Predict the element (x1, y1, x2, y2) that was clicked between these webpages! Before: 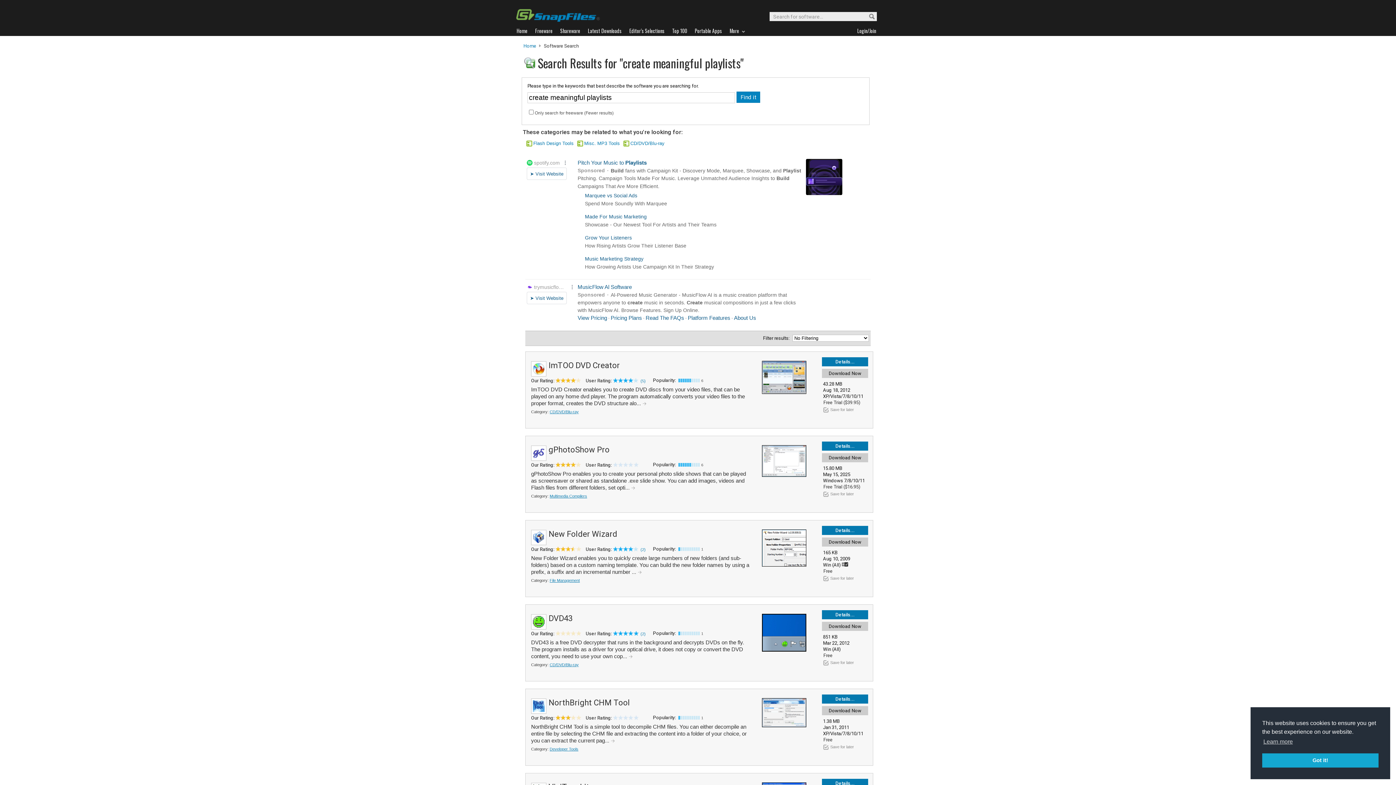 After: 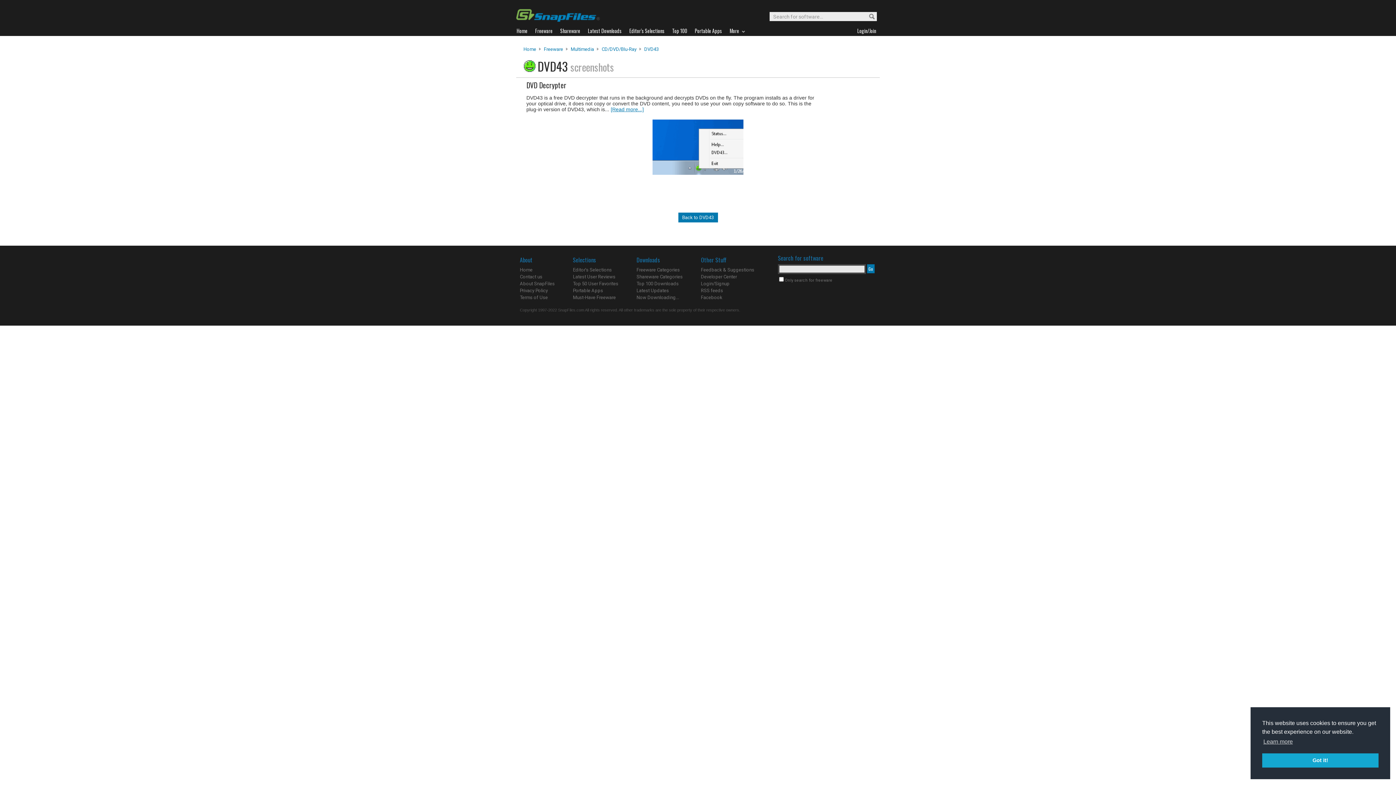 Action: bbox: (762, 646, 806, 653)